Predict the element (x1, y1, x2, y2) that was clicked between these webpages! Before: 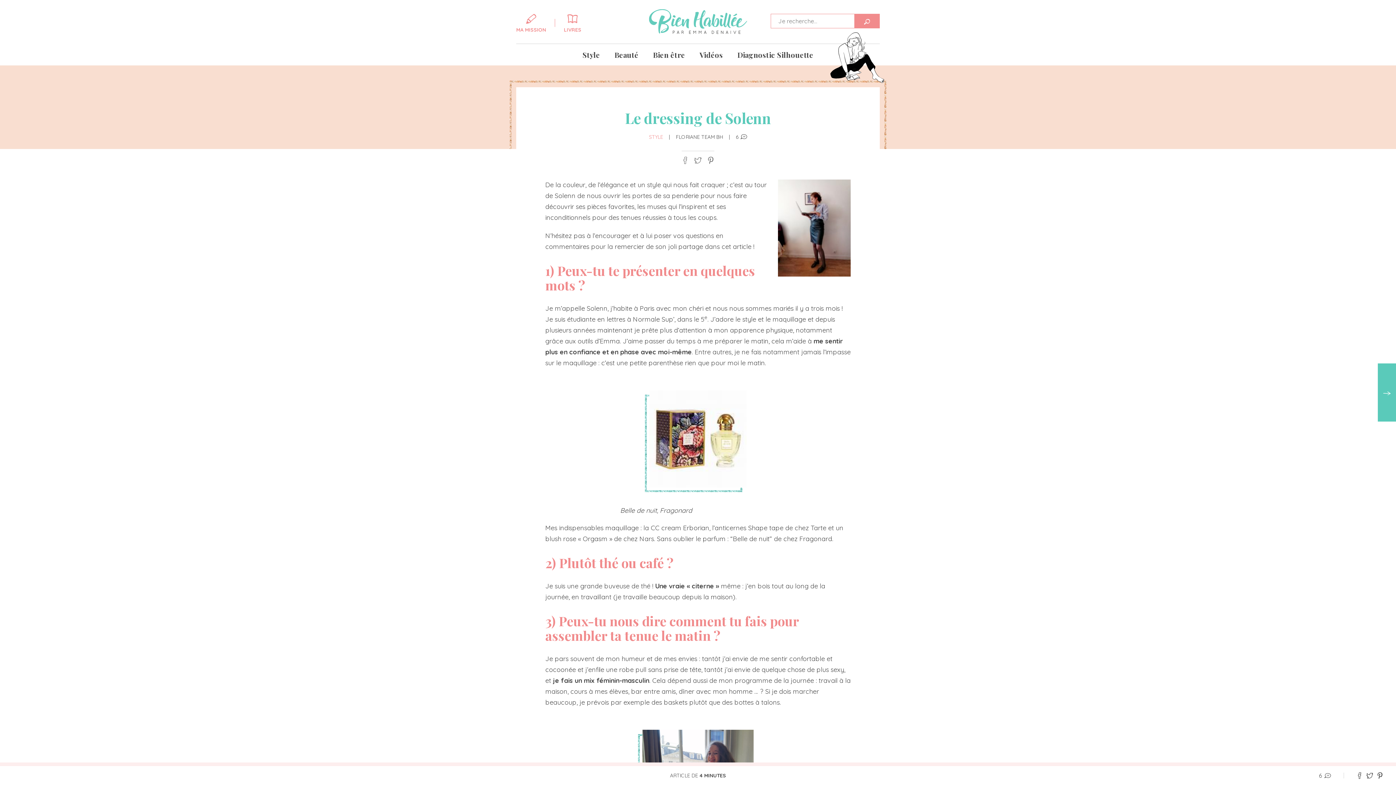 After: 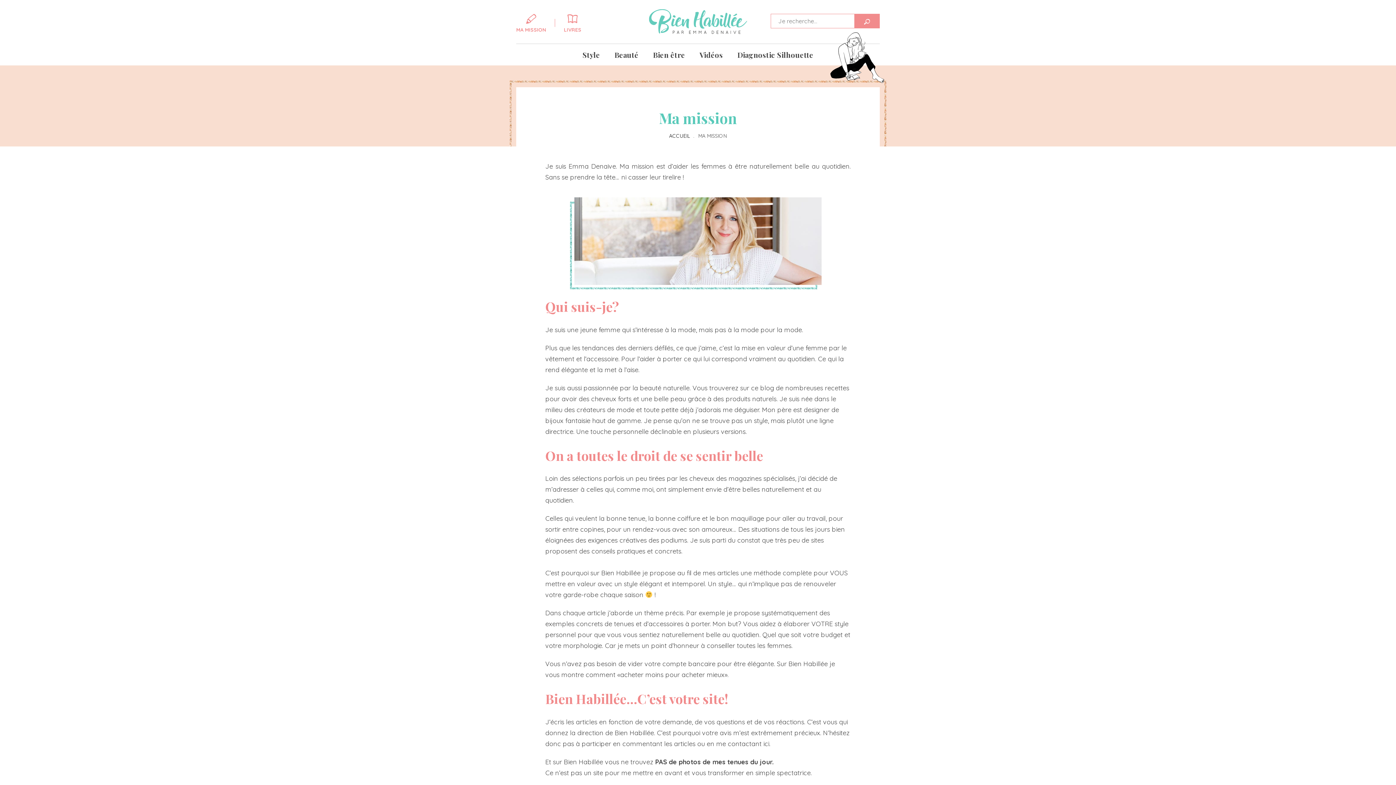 Action: bbox: (516, 12, 546, 32) label: MA MISSION